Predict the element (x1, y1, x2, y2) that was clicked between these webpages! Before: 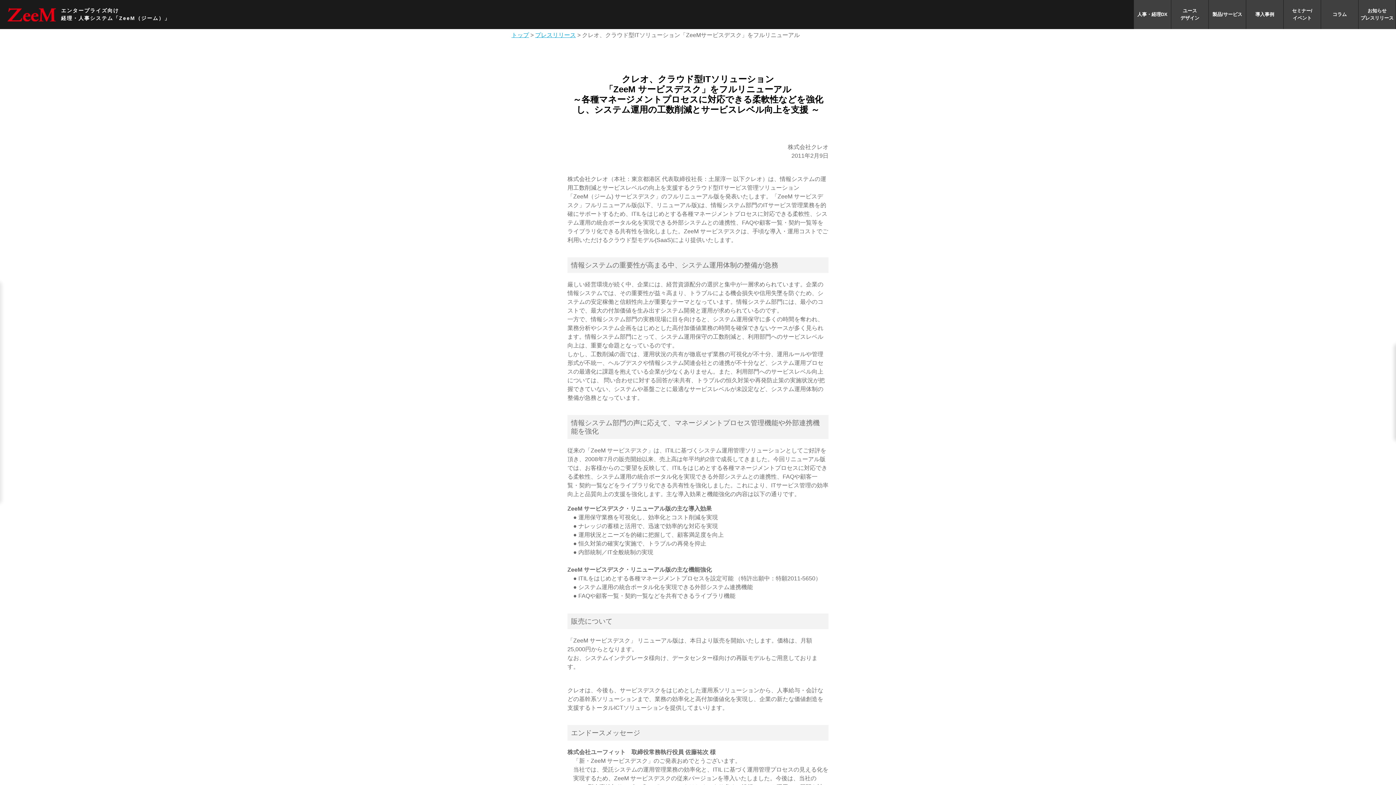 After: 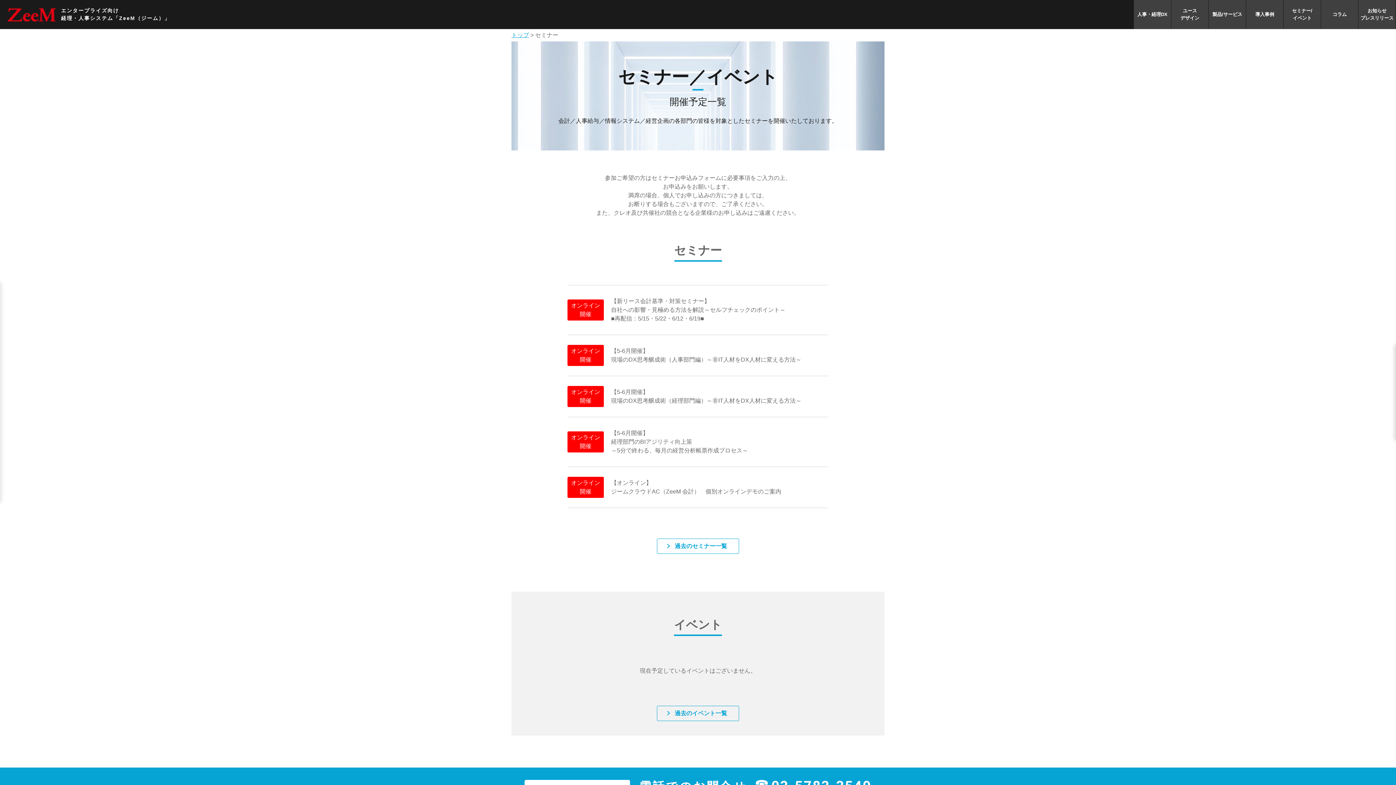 Action: bbox: (1284, 0, 1321, 29) label: セミナー/
イベント